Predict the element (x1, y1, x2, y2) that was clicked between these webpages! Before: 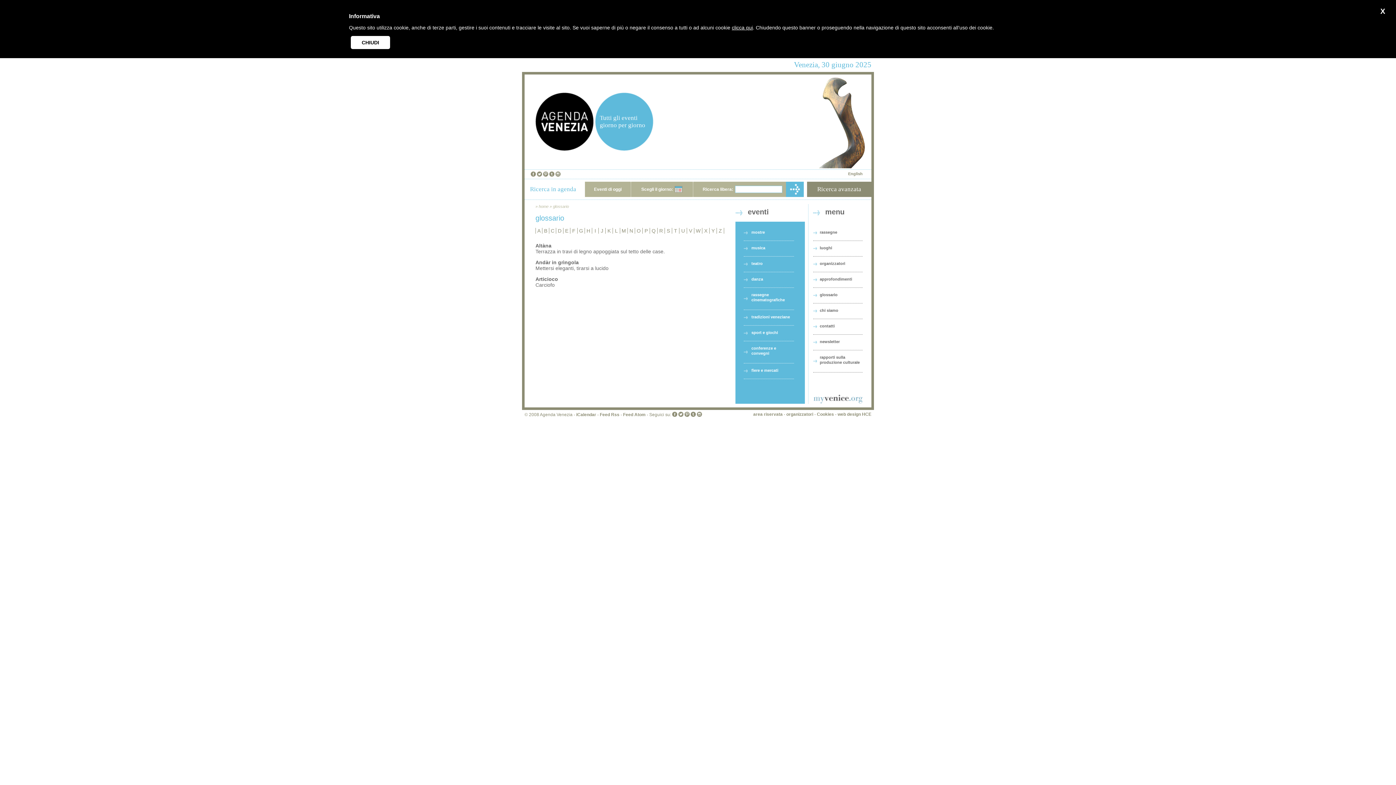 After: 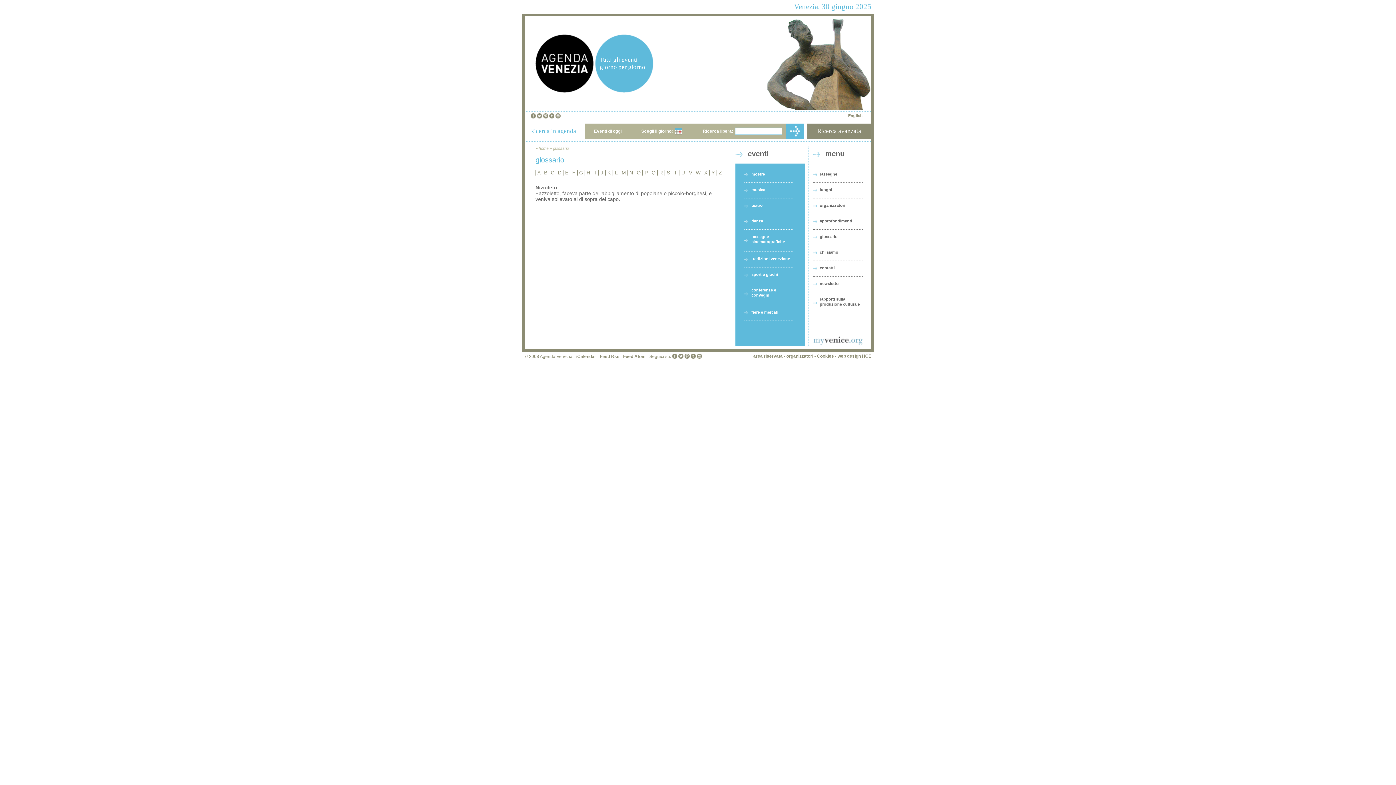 Action: bbox: (629, 228, 633, 233) label: N